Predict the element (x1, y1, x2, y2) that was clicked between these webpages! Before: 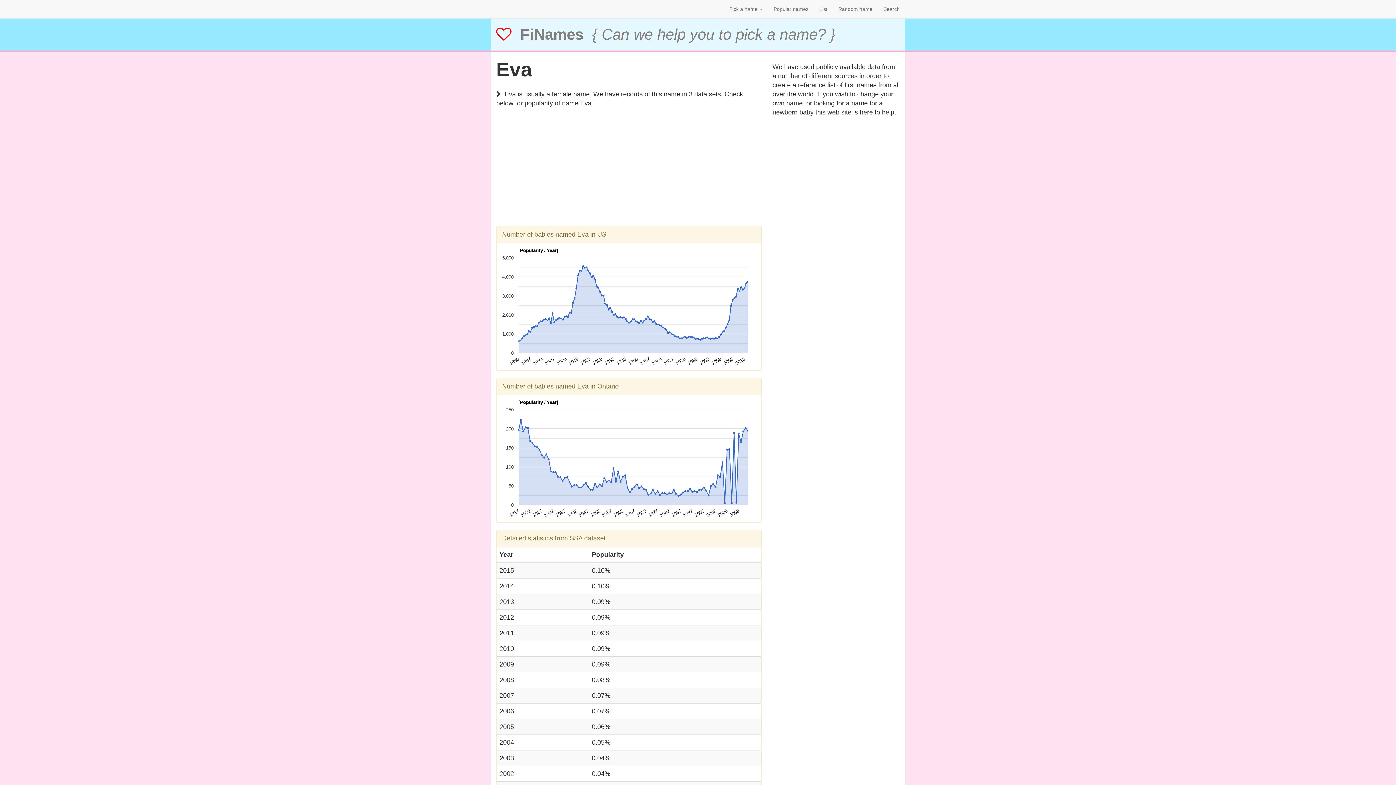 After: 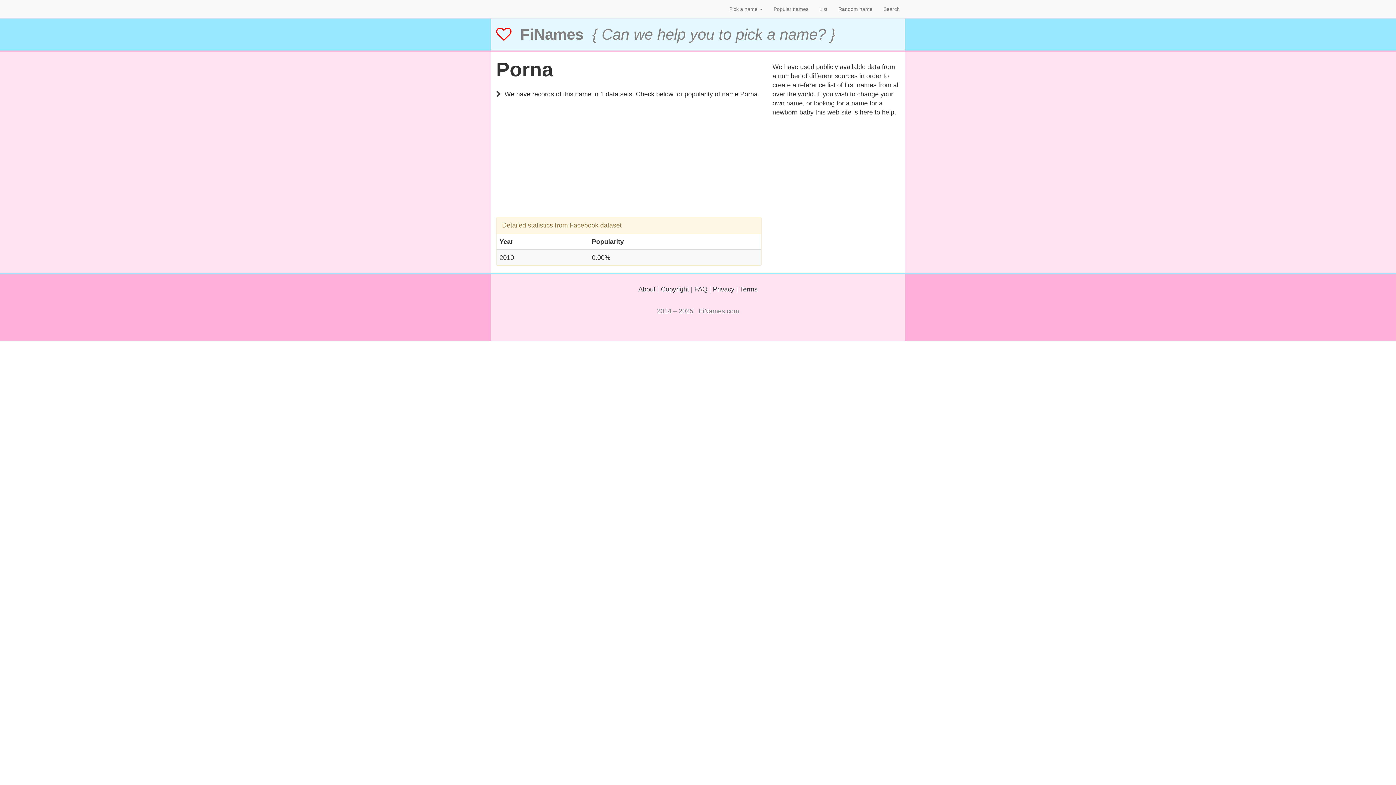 Action: label: Random name bbox: (833, 0, 878, 18)